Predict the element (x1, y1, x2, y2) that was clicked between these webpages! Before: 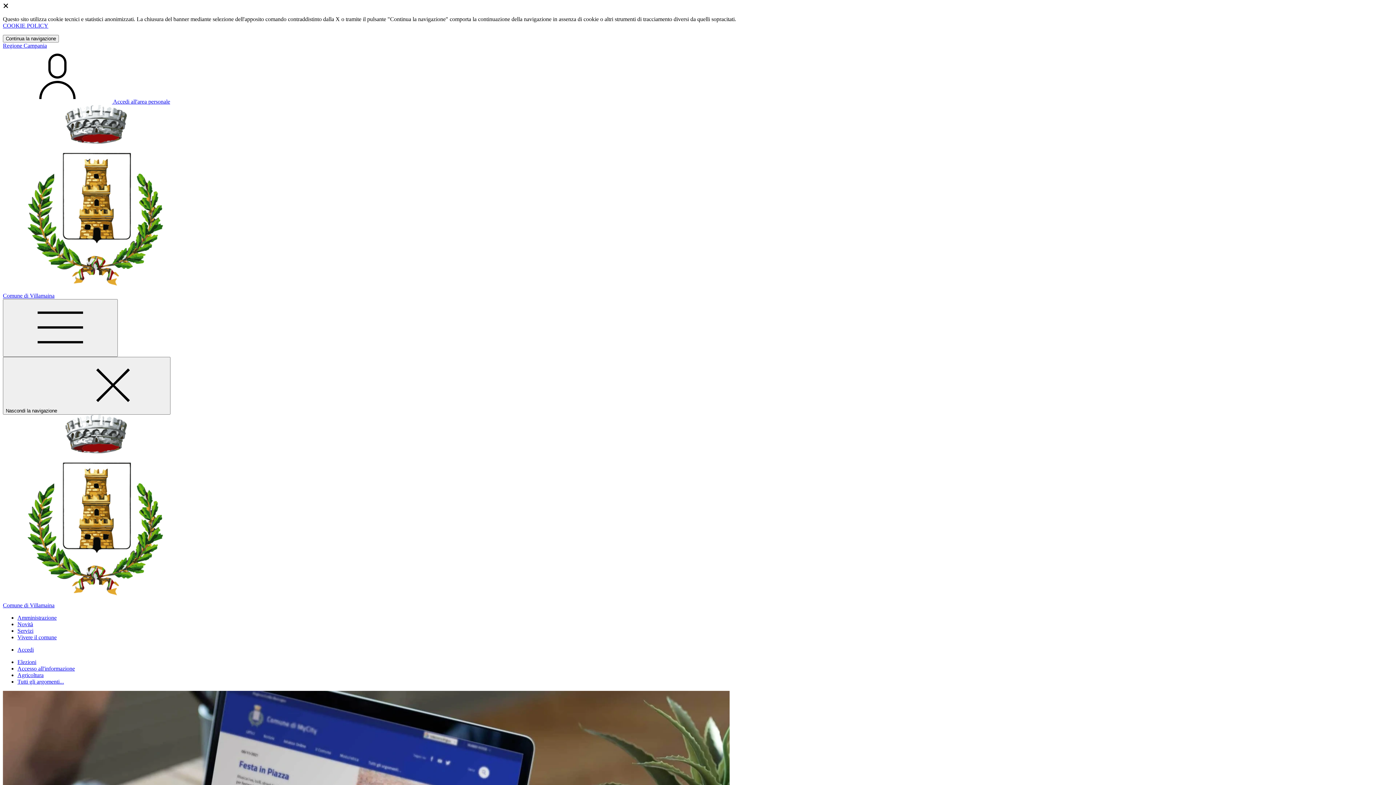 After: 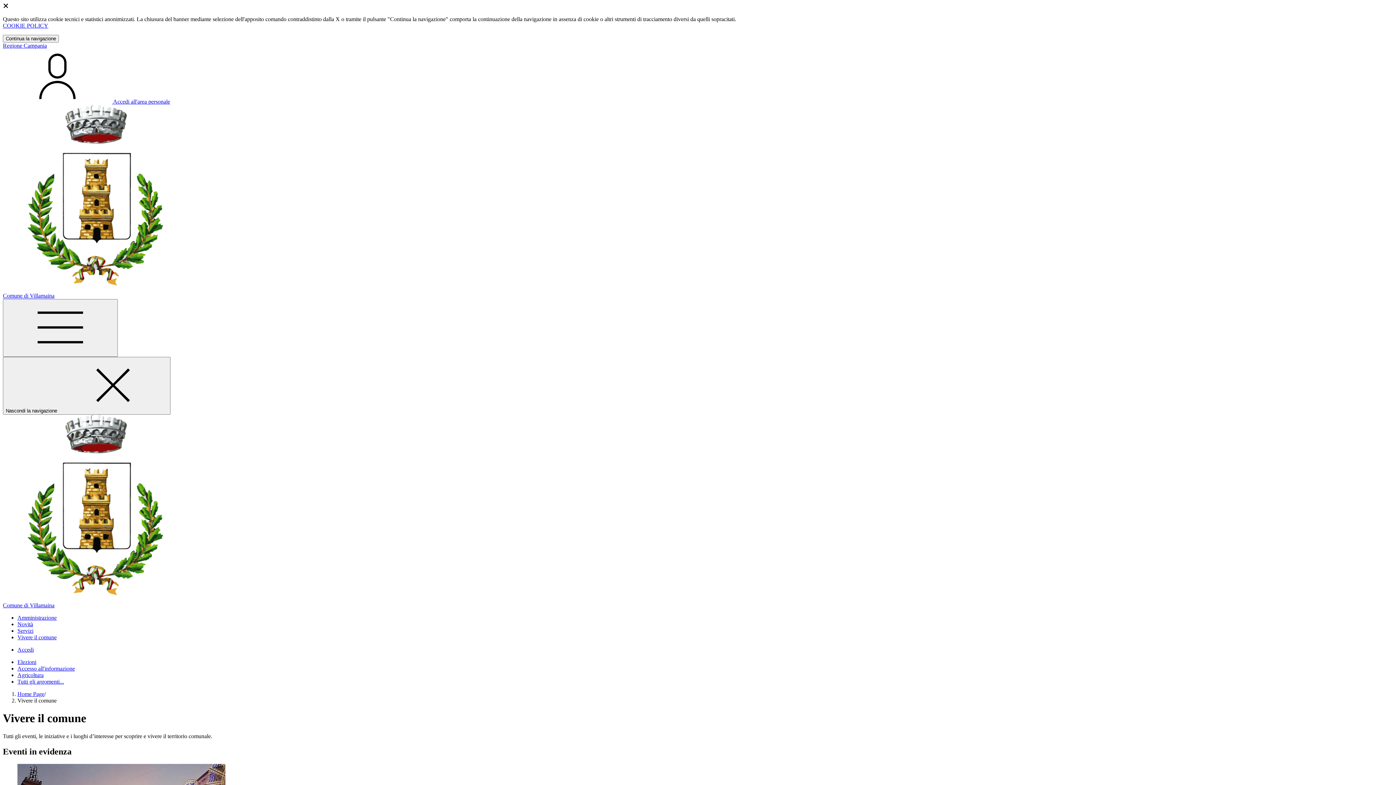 Action: bbox: (17, 634, 56, 640) label: Vivere il comune